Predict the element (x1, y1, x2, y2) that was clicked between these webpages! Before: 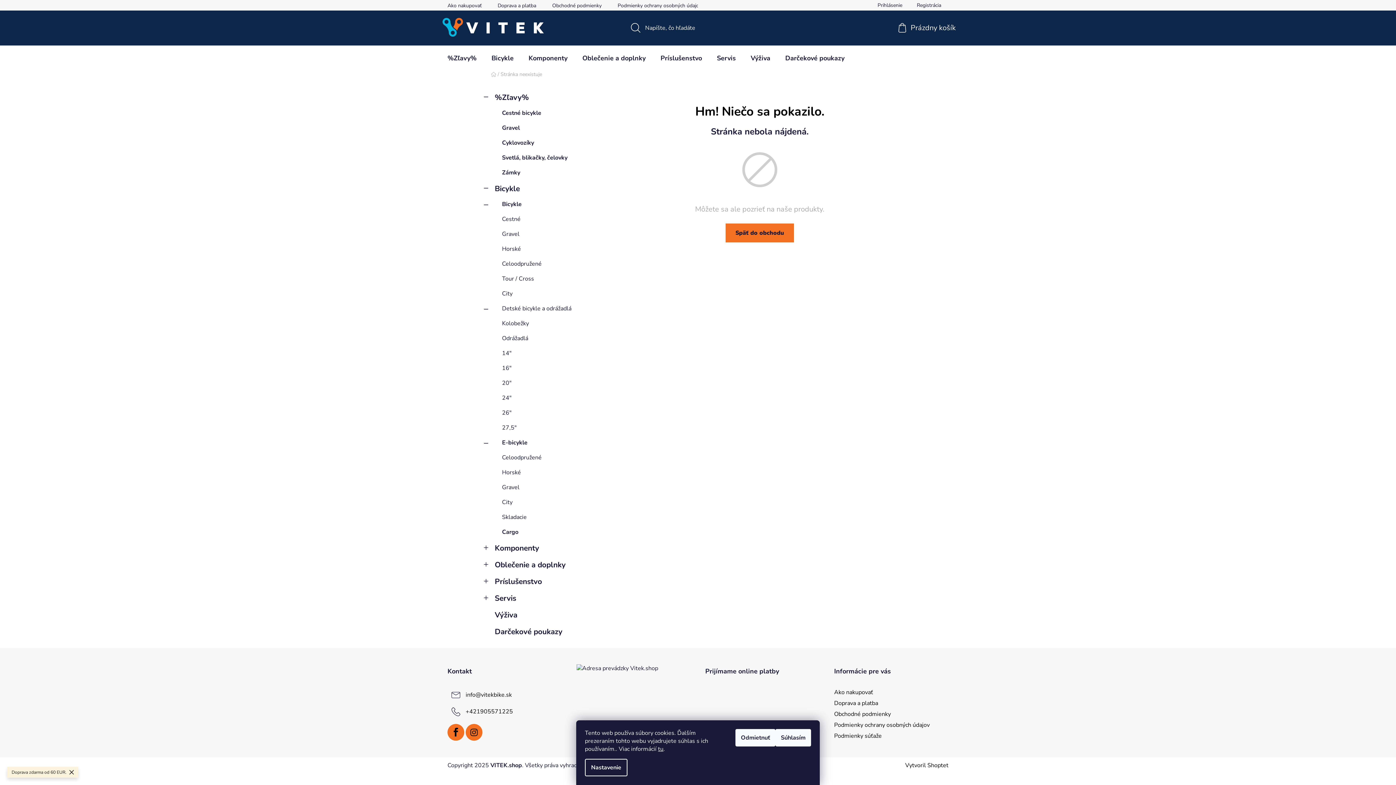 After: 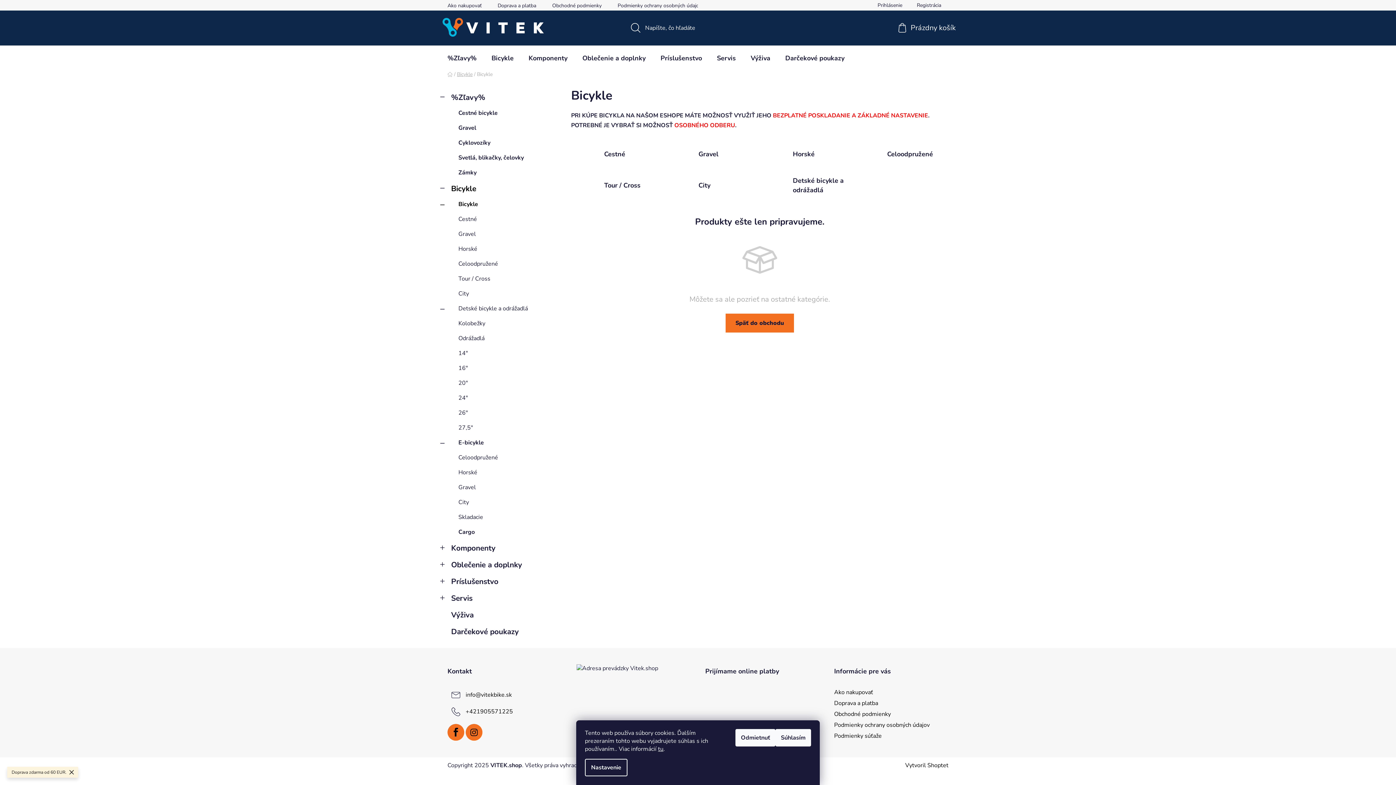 Action: label: Bicykle
  bbox: (484, 197, 600, 212)